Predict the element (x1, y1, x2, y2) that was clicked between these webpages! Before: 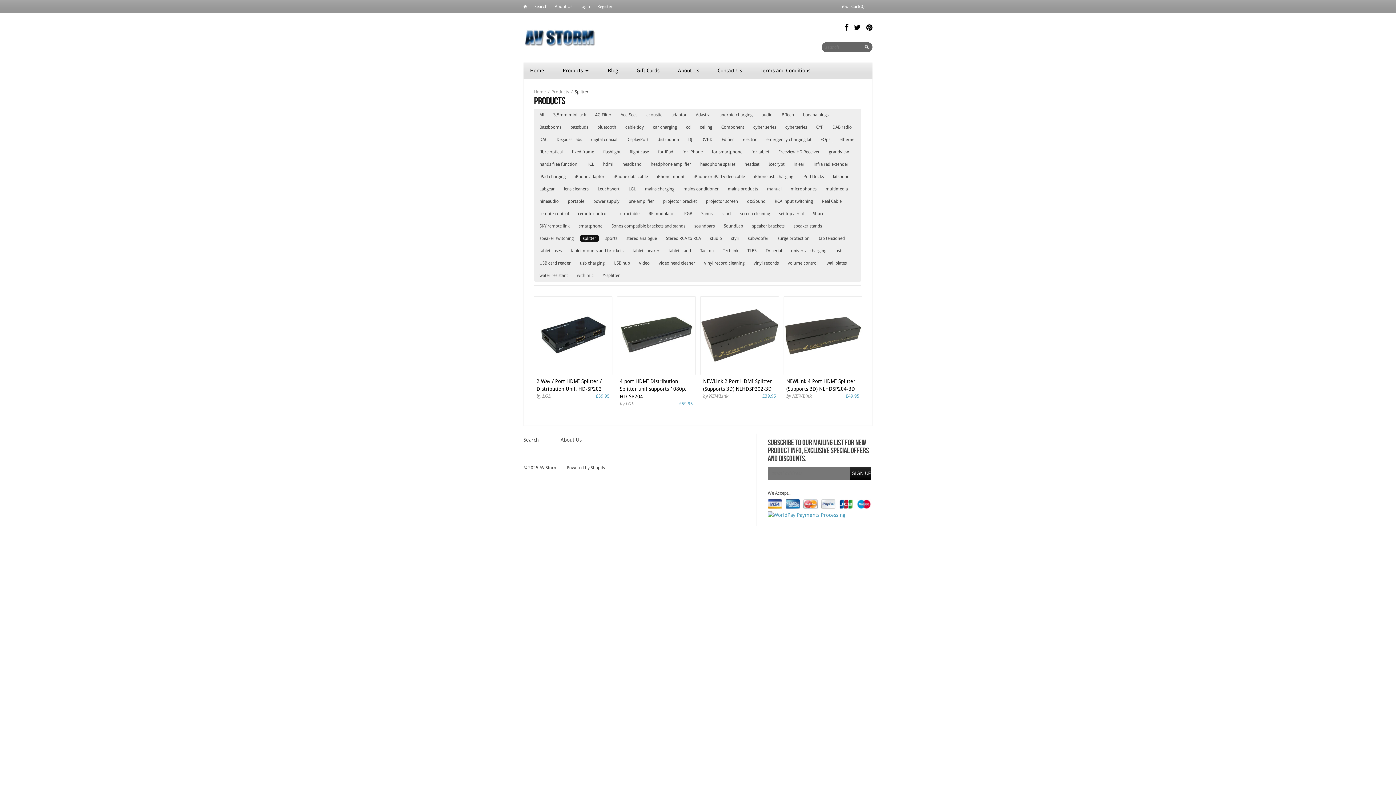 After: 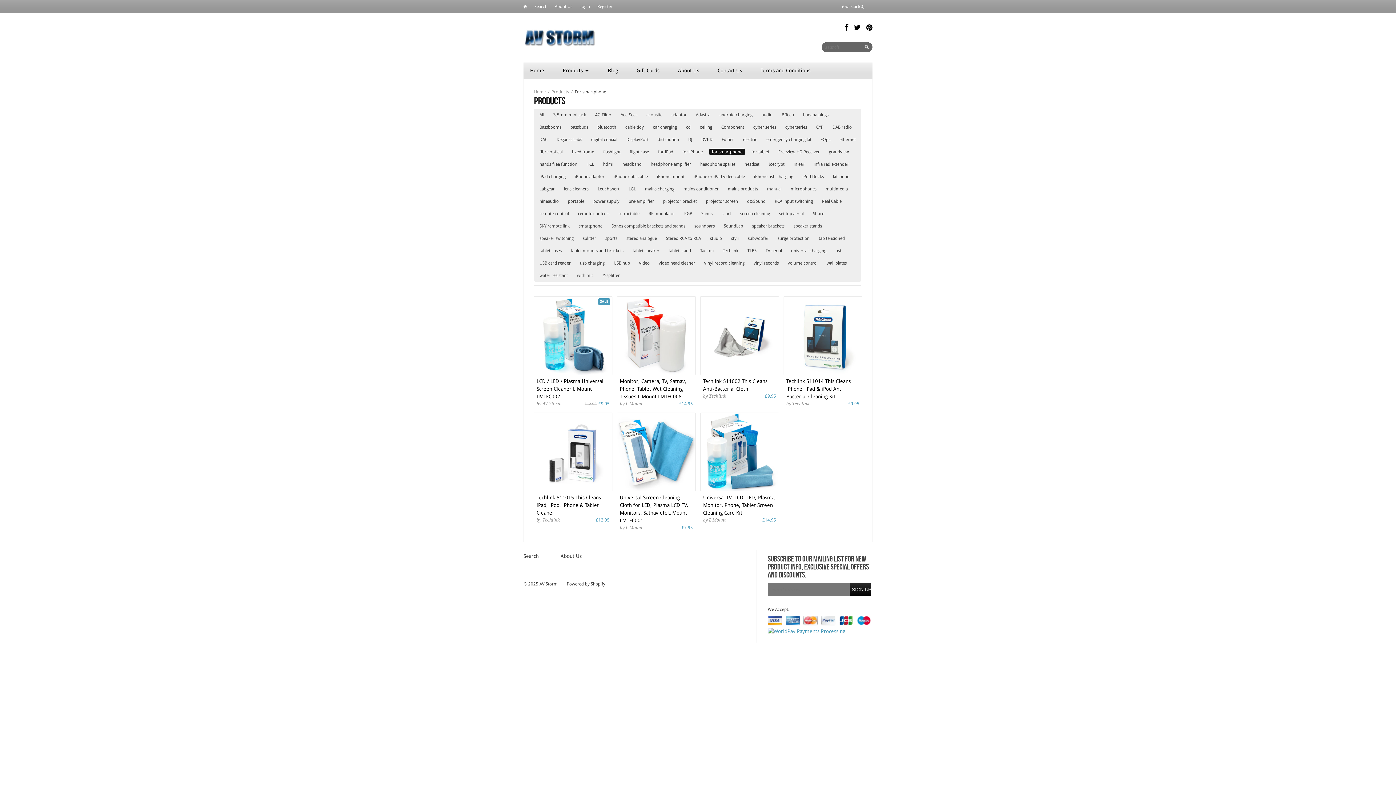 Action: bbox: (709, 148, 745, 155) label: for smartphone